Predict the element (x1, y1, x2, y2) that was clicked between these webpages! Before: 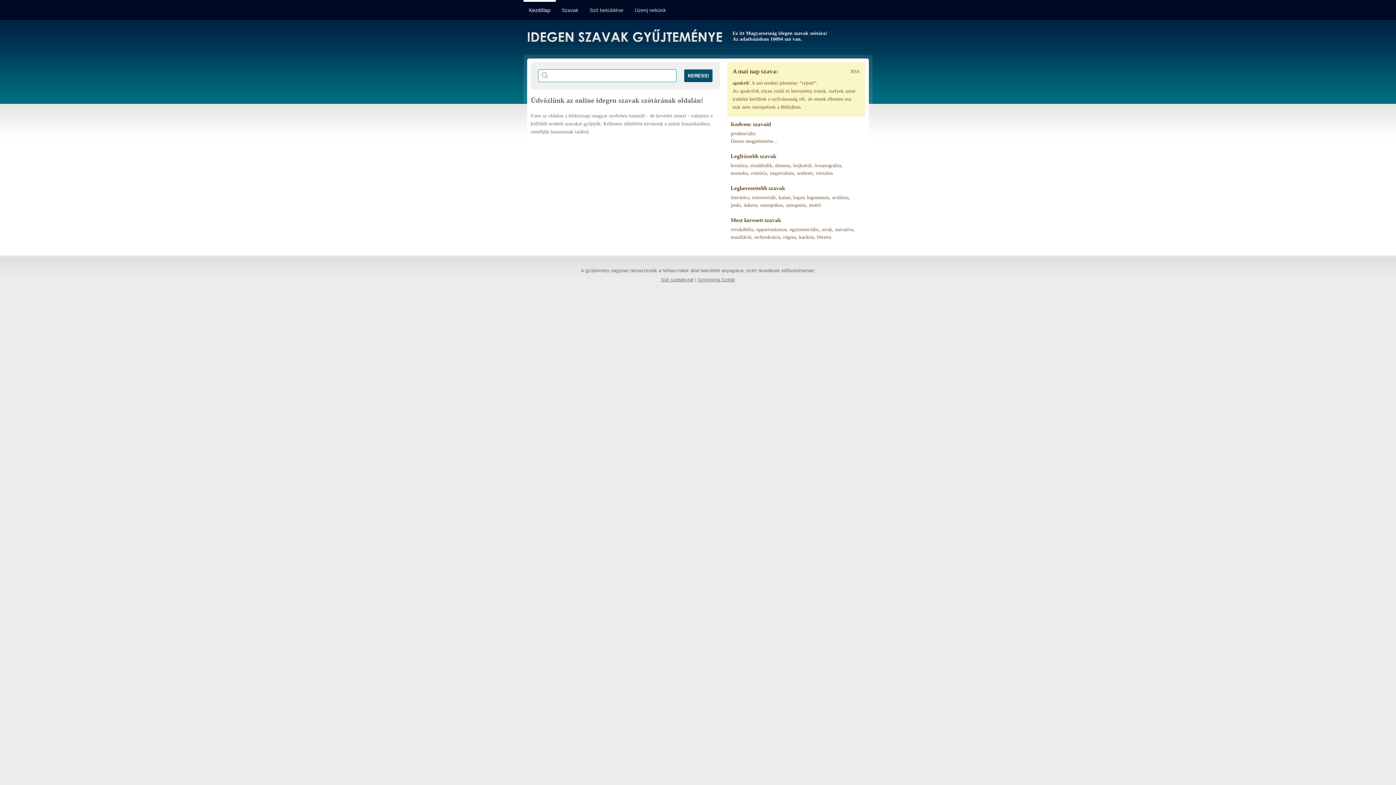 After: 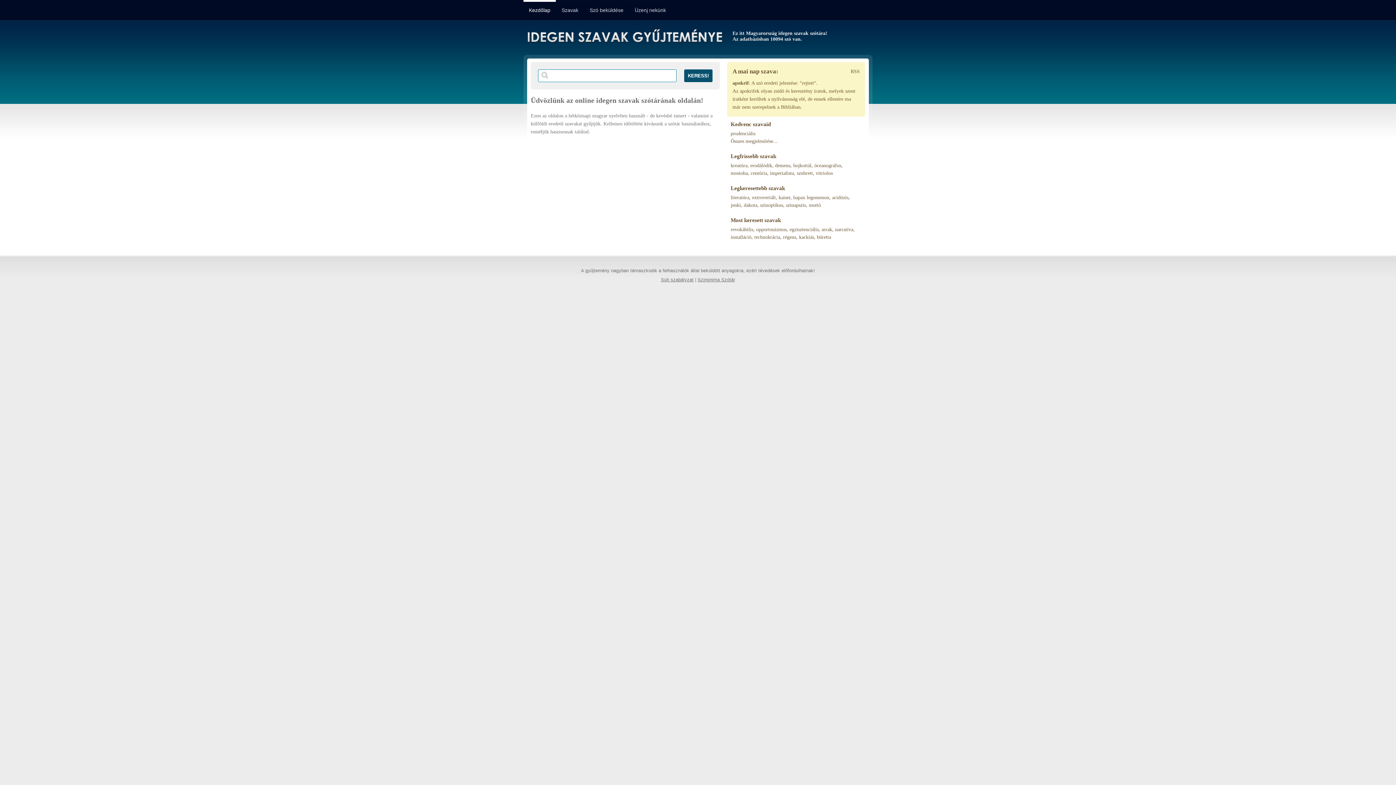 Action: label: Kezdőlap bbox: (523, 0, 556, 20)